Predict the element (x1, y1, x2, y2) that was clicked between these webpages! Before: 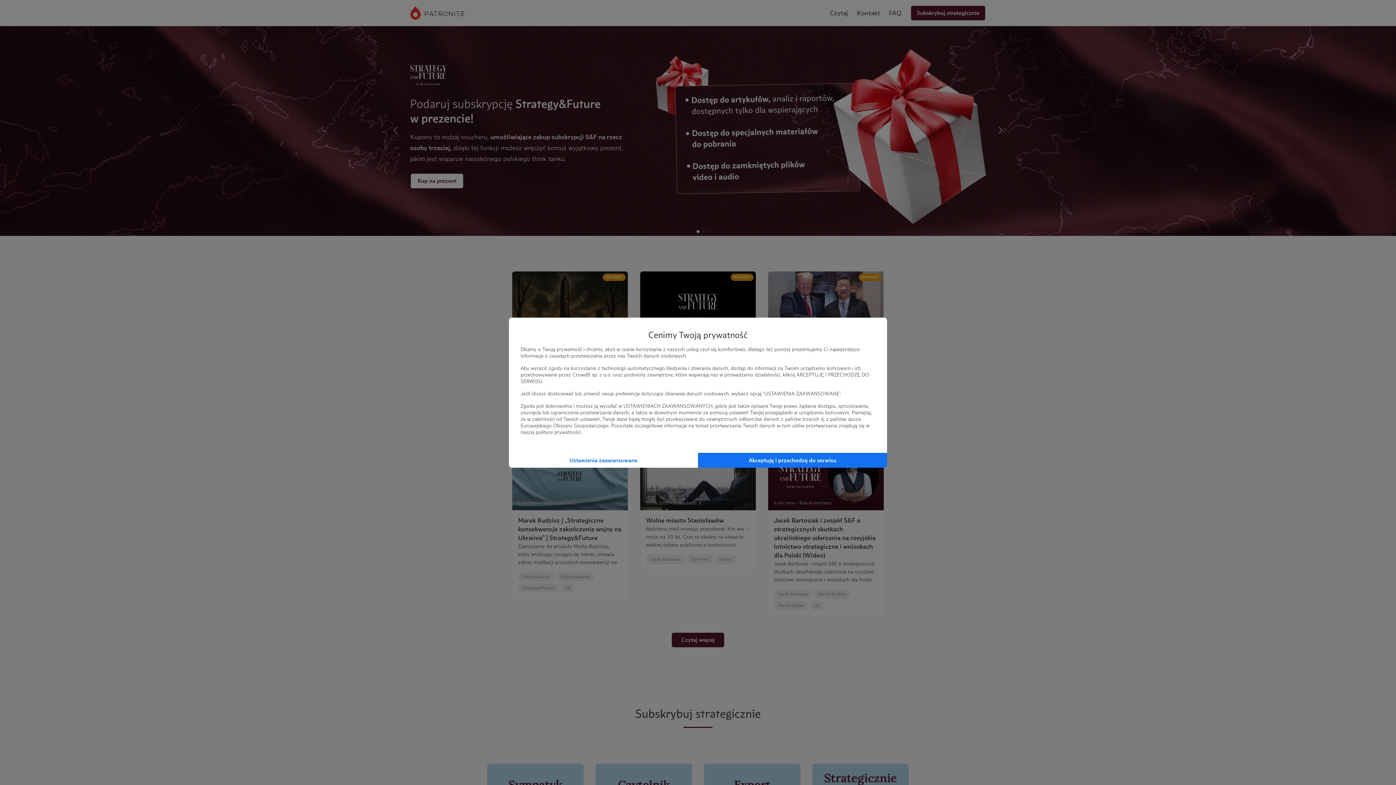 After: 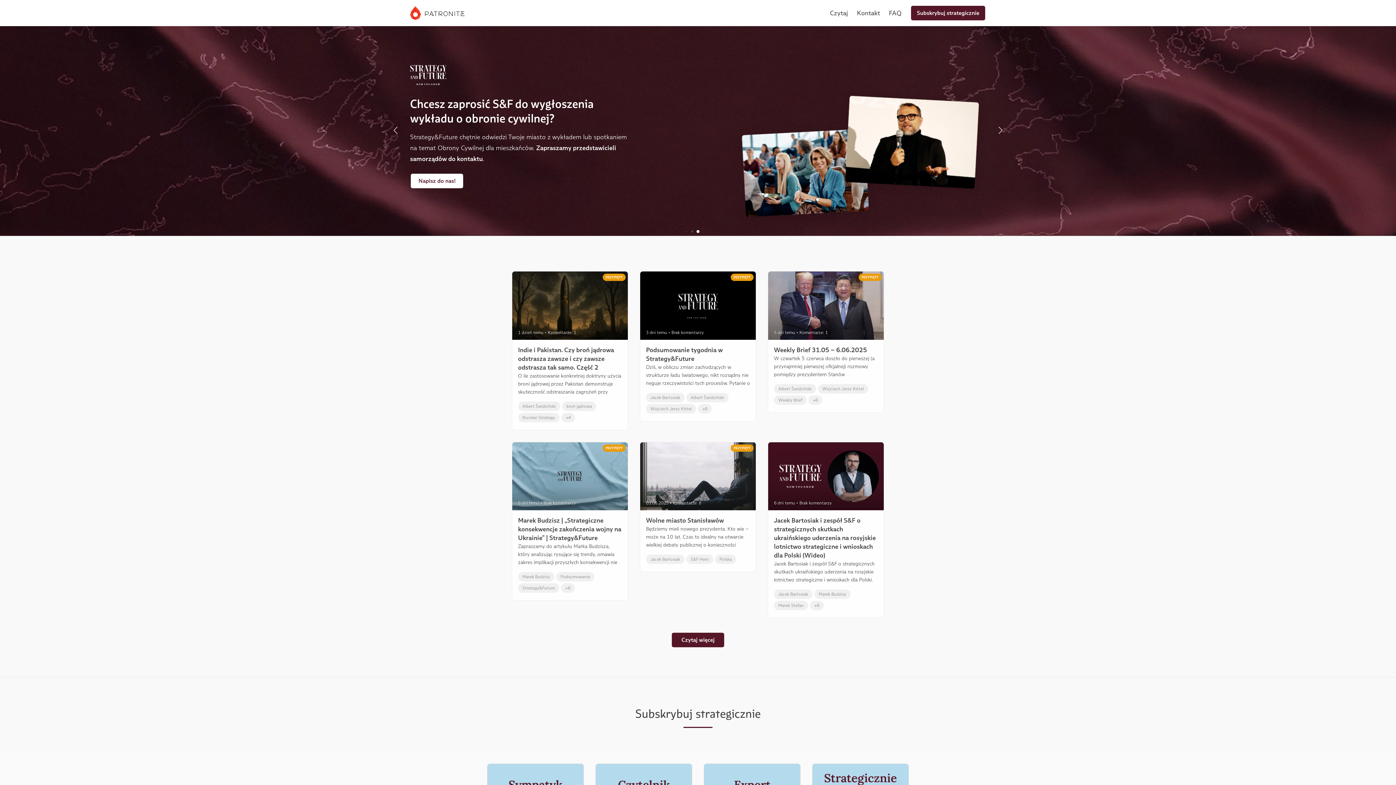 Action: bbox: (698, 452, 887, 467) label: Akceptuję i przechodzę do serwisu